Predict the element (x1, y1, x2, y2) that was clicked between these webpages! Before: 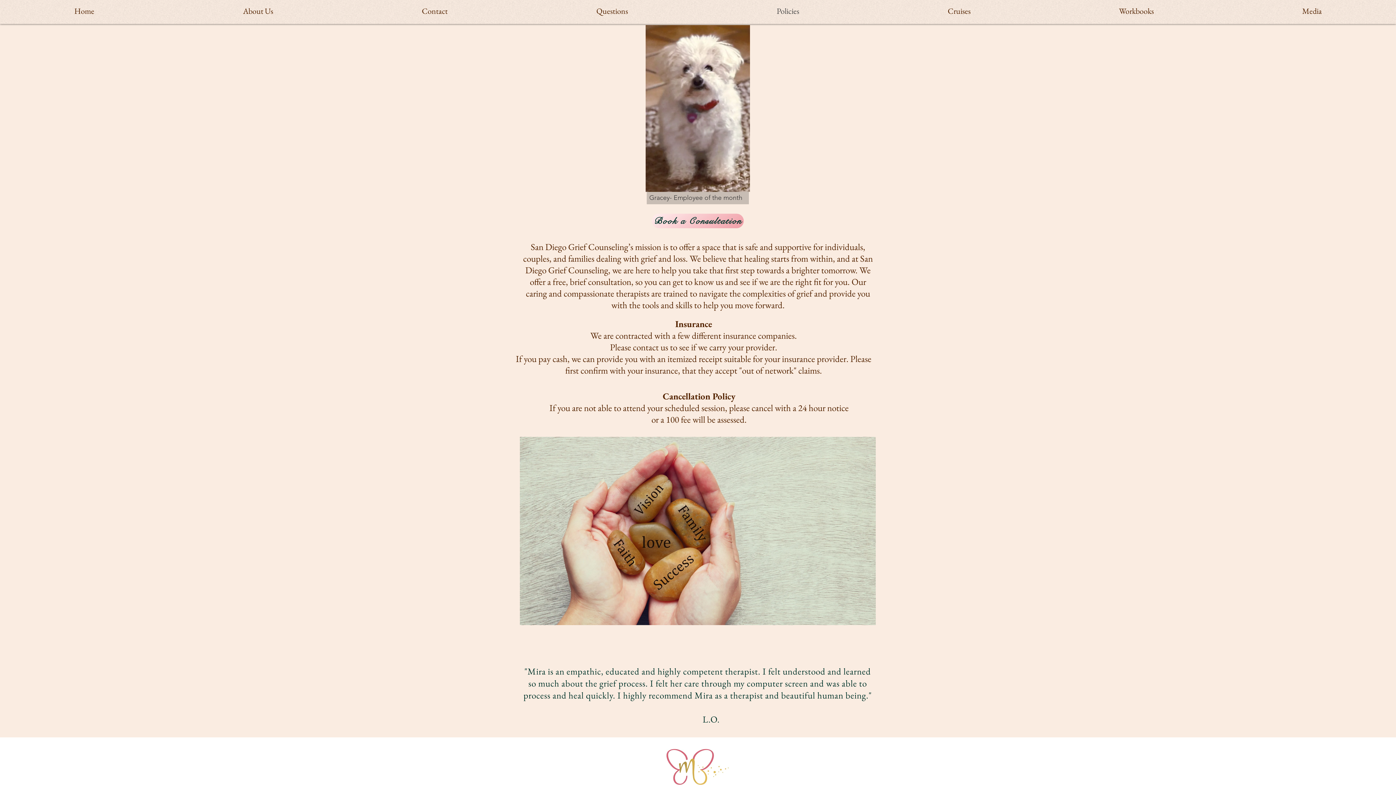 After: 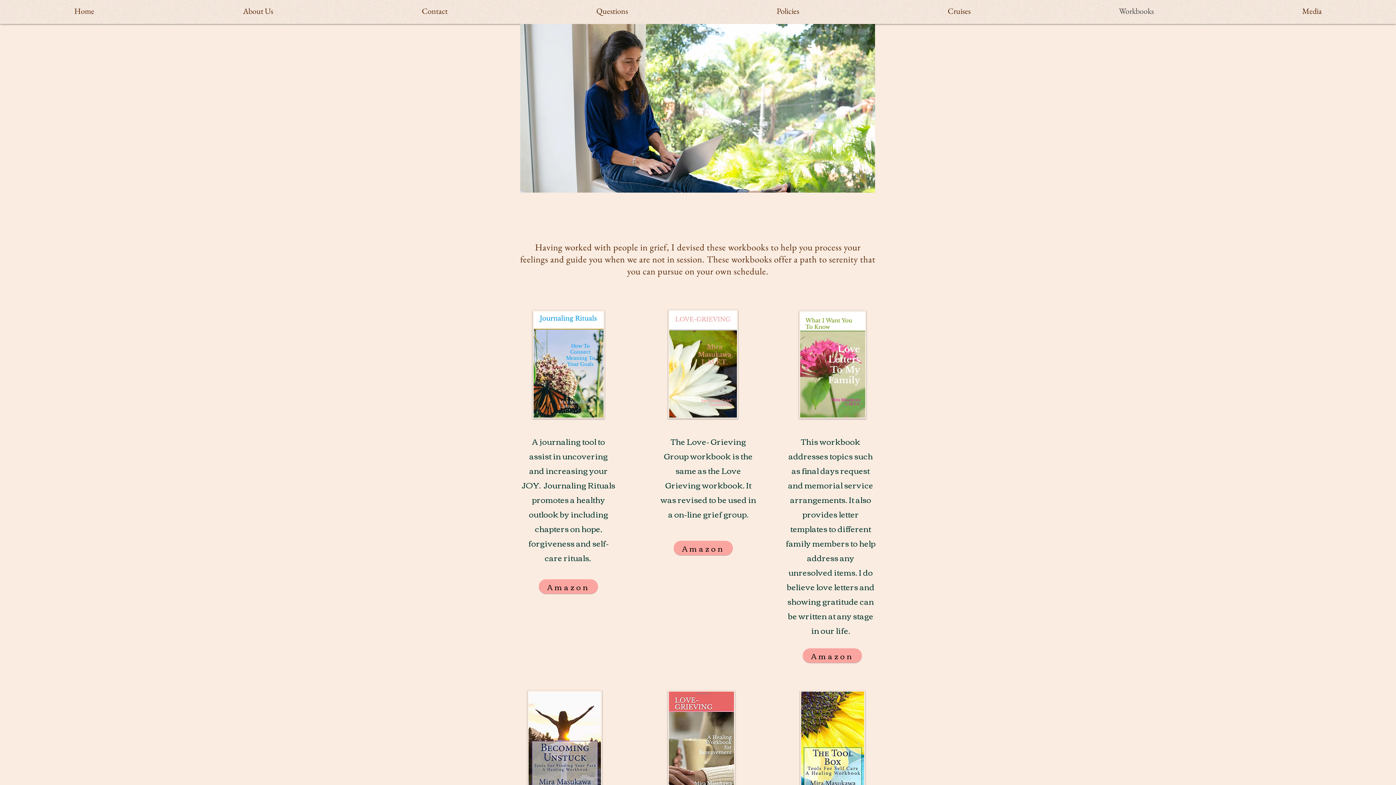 Action: label: Workbooks bbox: (1045, 0, 1228, 22)